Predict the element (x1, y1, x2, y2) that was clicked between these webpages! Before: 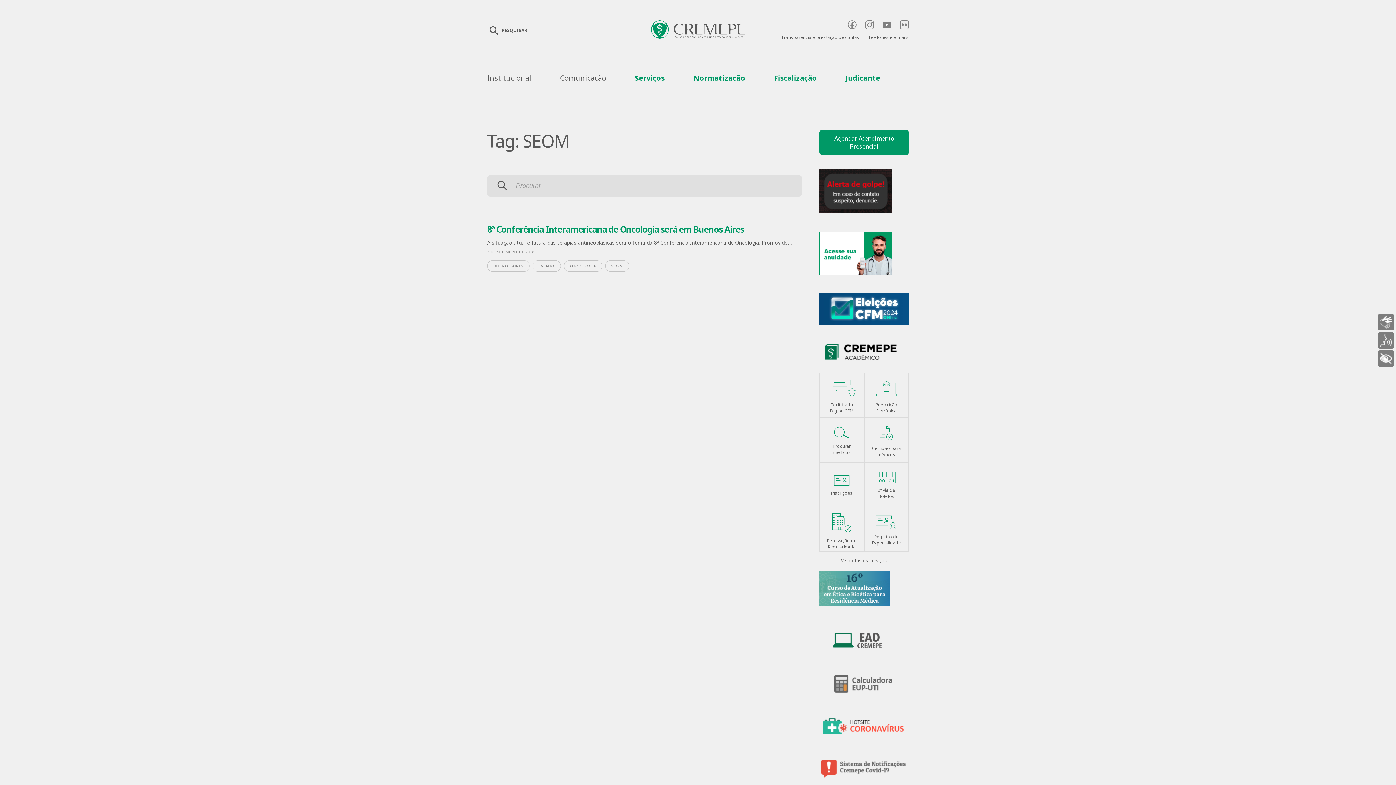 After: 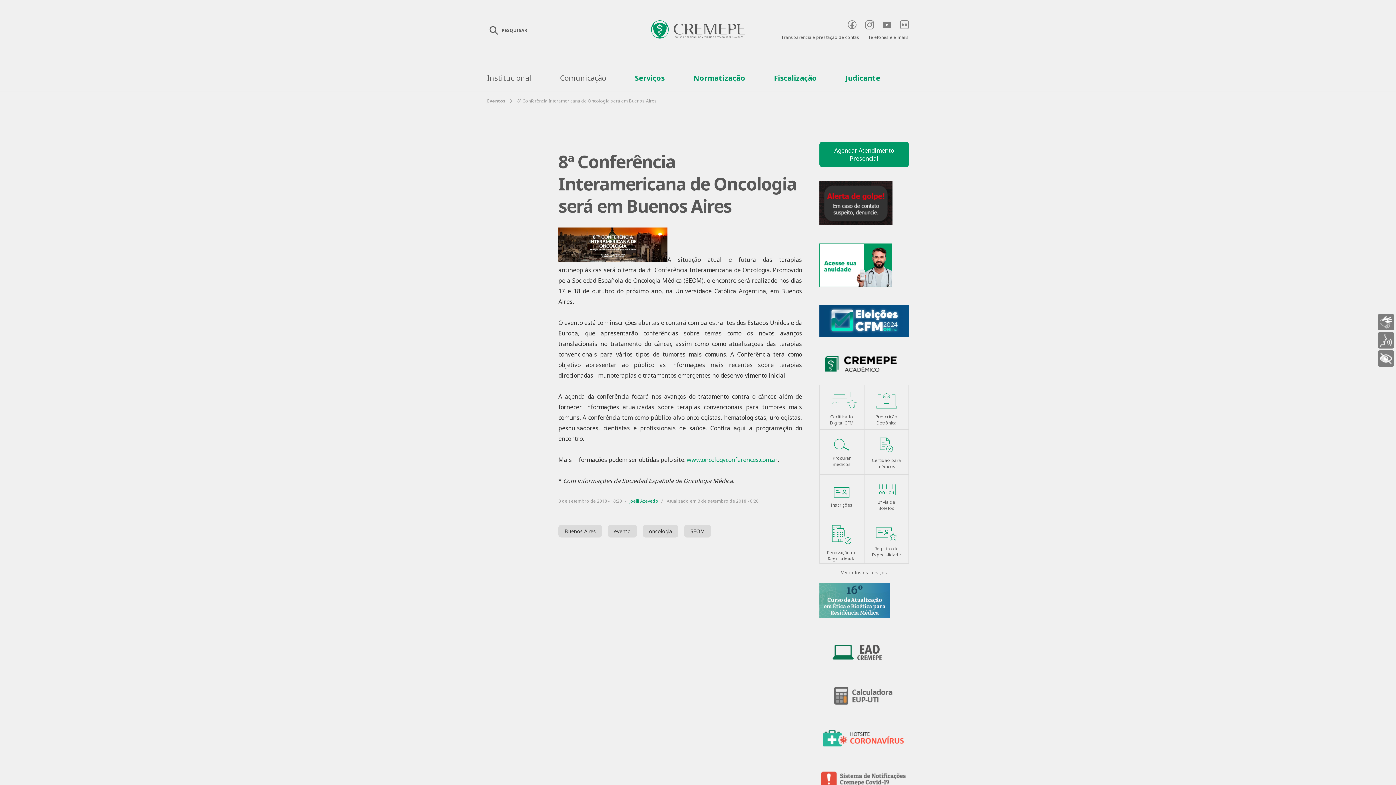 Action: label: 8ª Conferência Interamericana de Oncologia será em Buenos Aires bbox: (487, 222, 744, 235)